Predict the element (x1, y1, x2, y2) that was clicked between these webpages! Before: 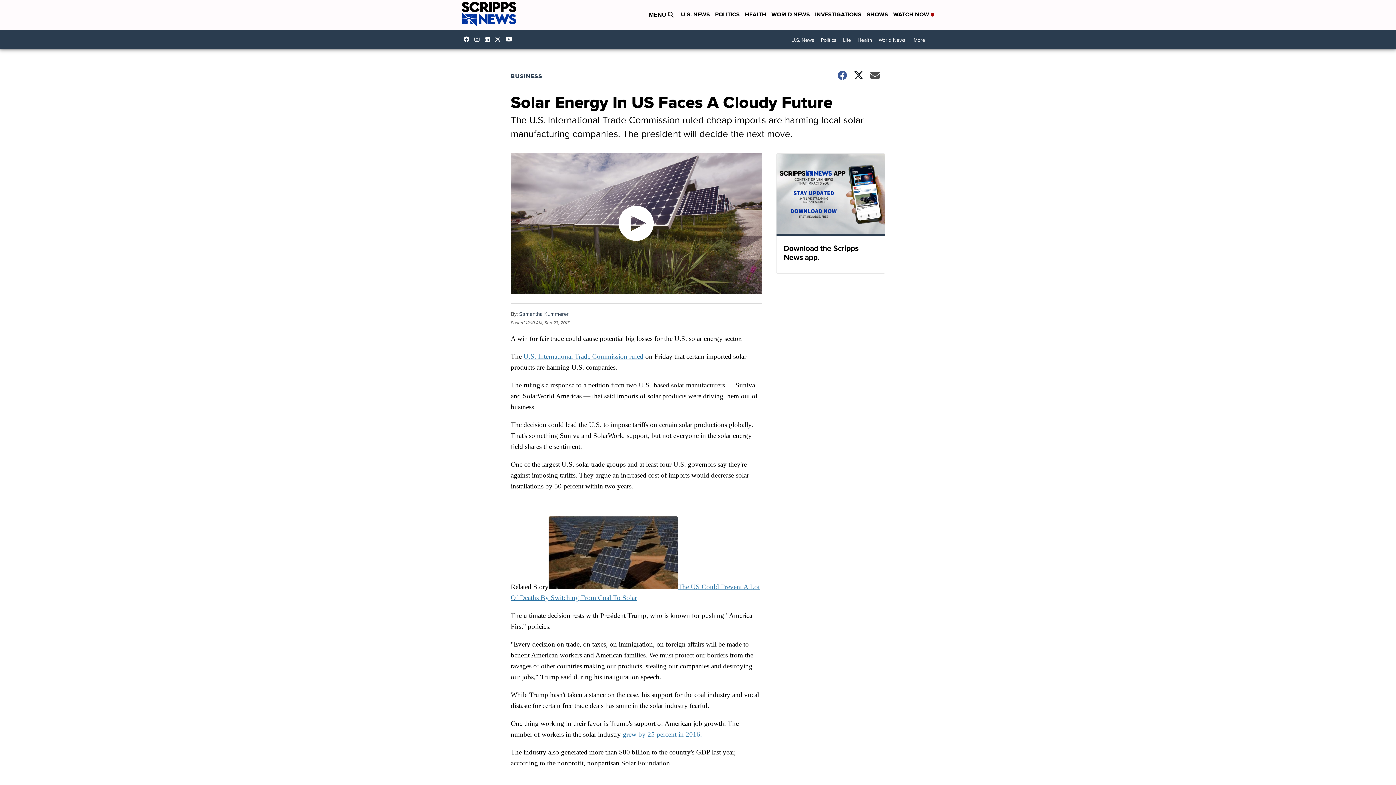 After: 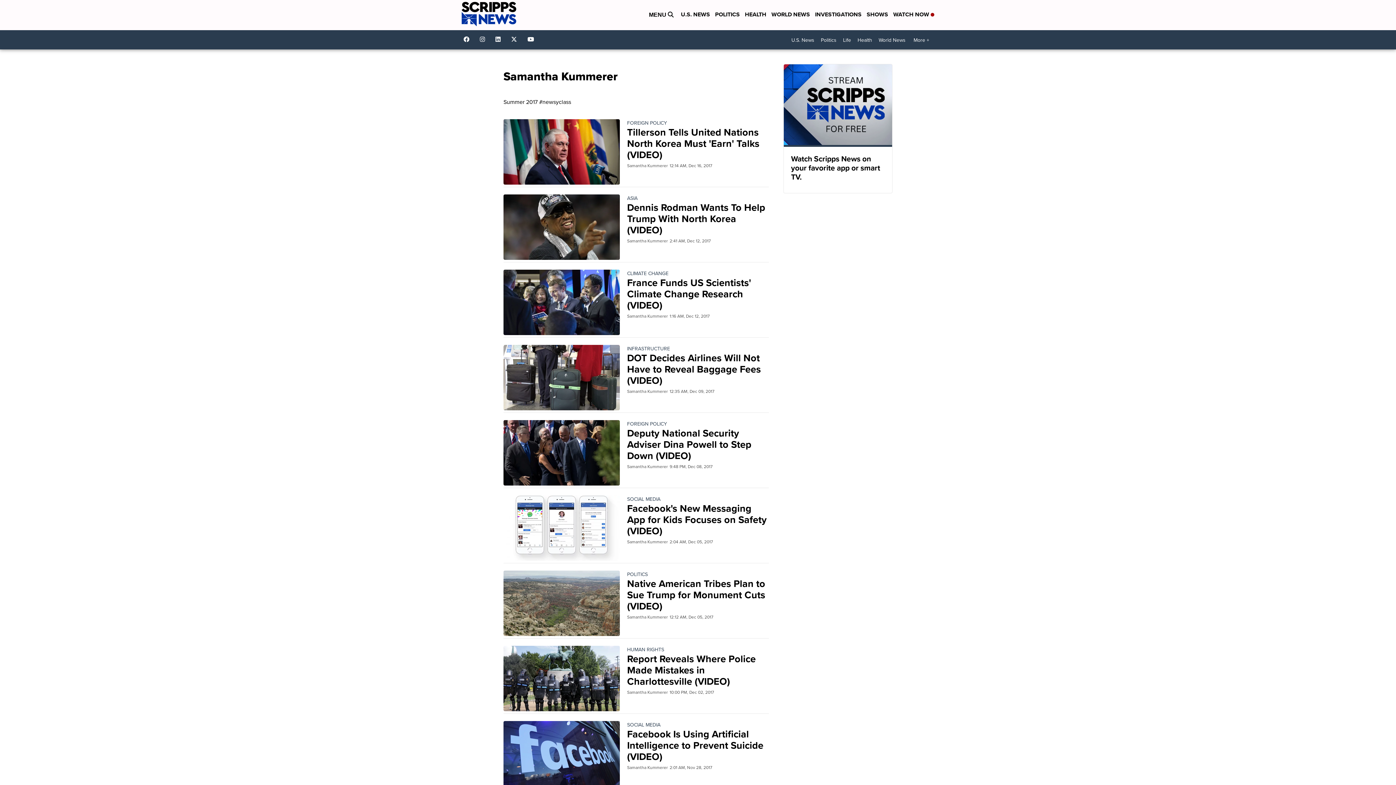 Action: label: Samantha Kummerer bbox: (519, 310, 568, 318)